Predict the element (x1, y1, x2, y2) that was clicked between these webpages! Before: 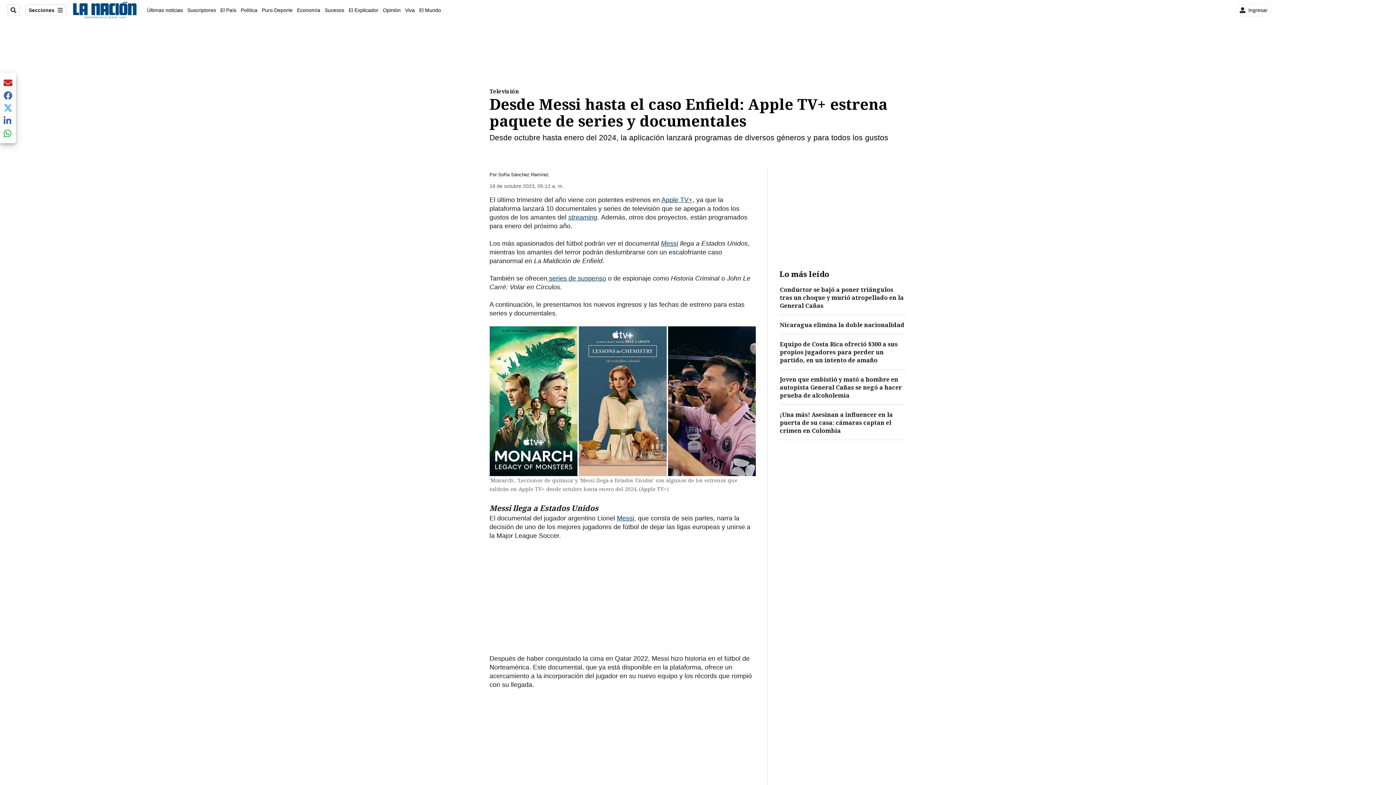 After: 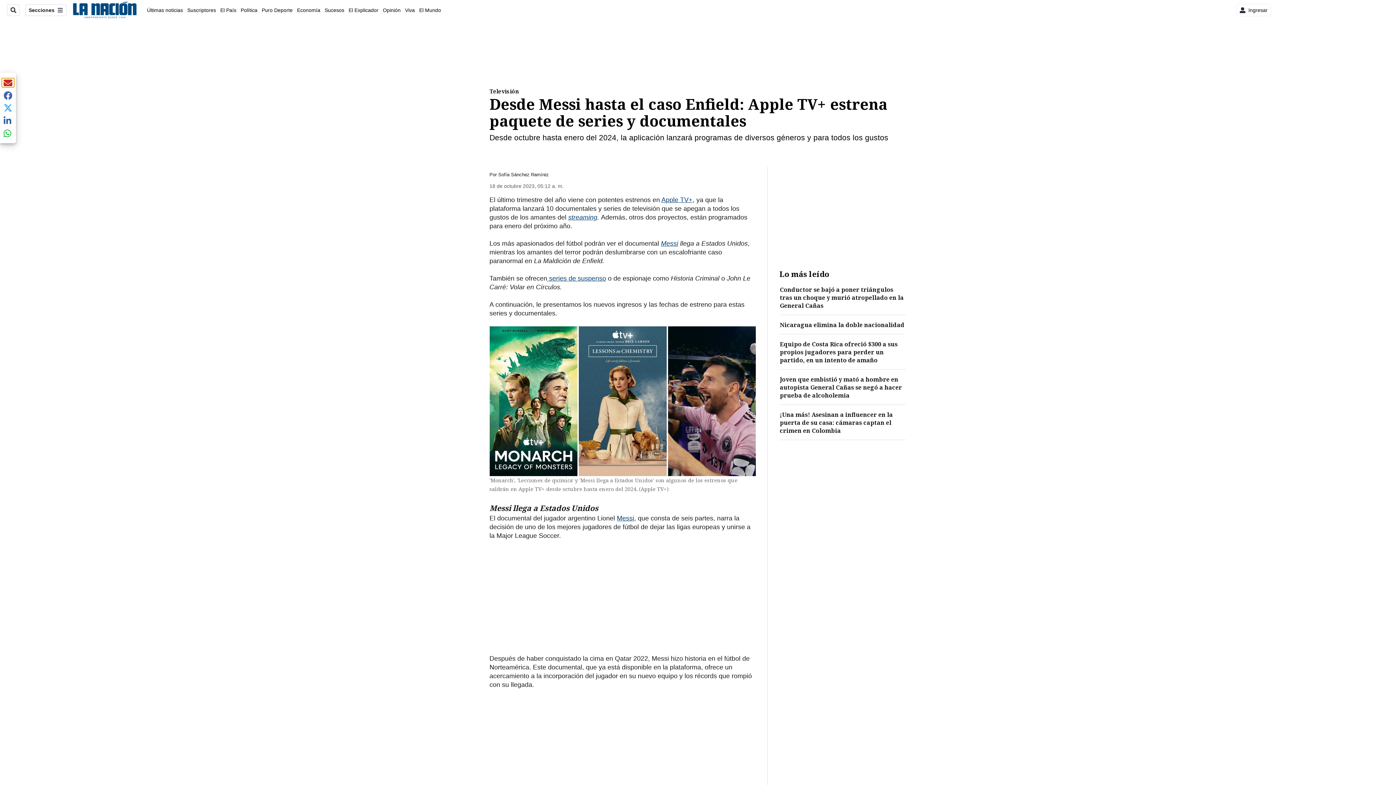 Action: bbox: (1, 78, 14, 87) label: Share current article via email